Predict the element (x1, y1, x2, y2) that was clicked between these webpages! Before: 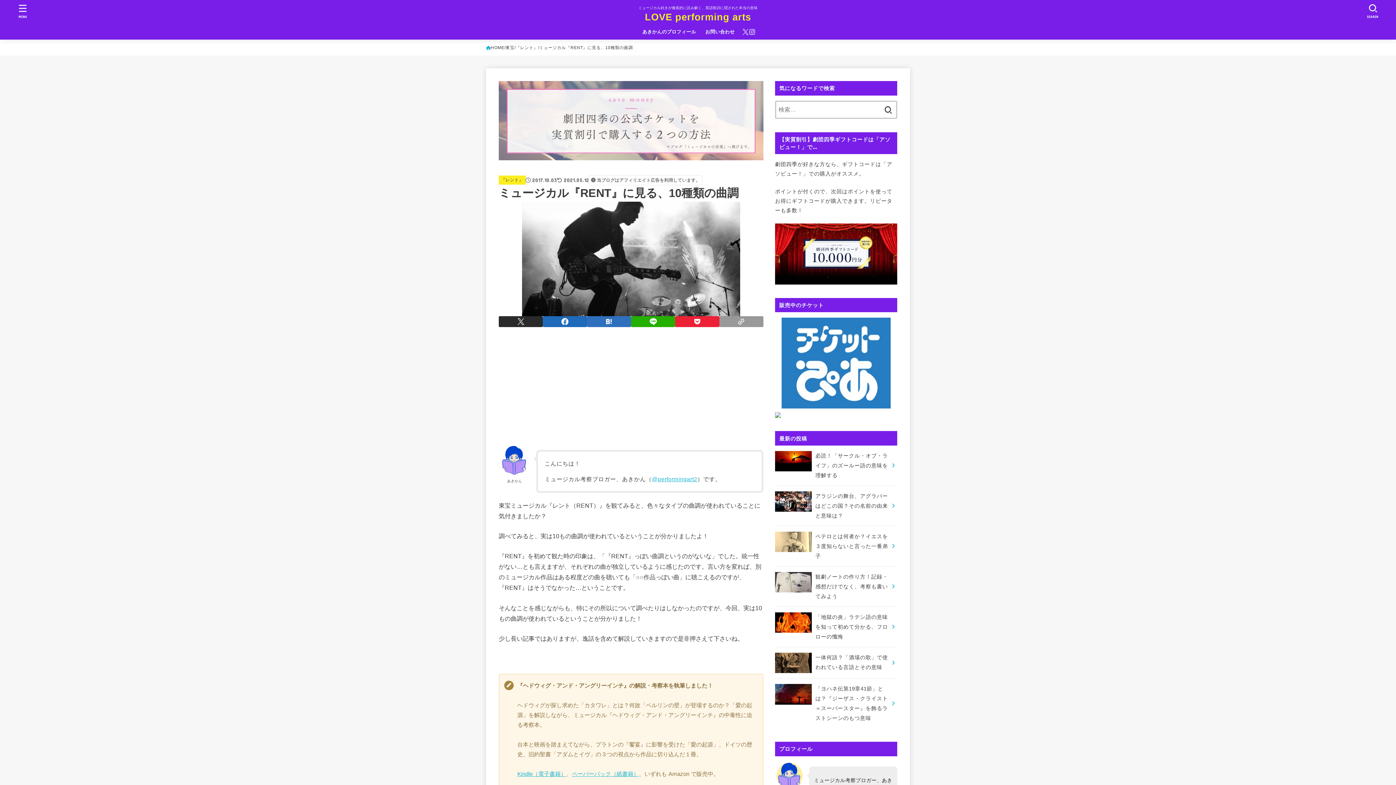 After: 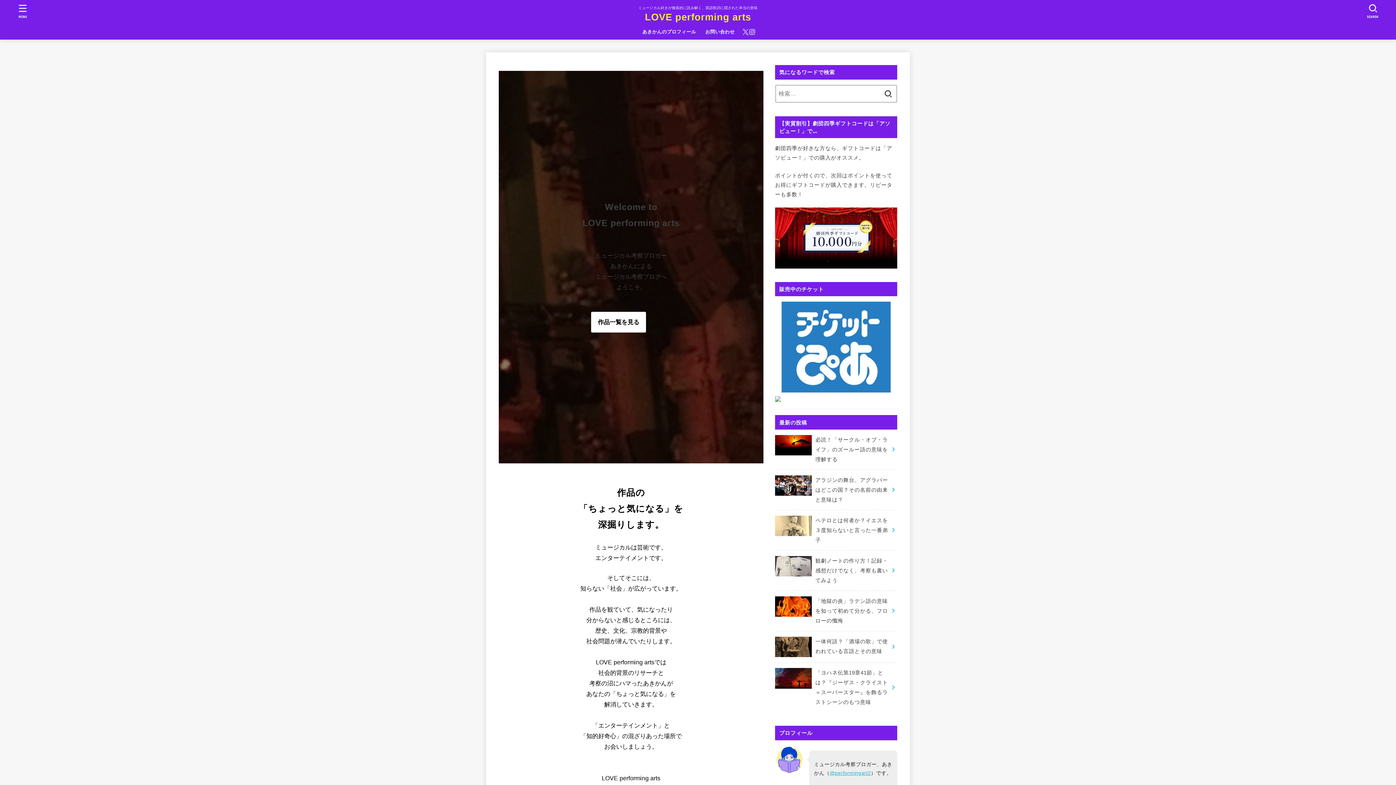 Action: bbox: (486, 43, 504, 51) label: HOME